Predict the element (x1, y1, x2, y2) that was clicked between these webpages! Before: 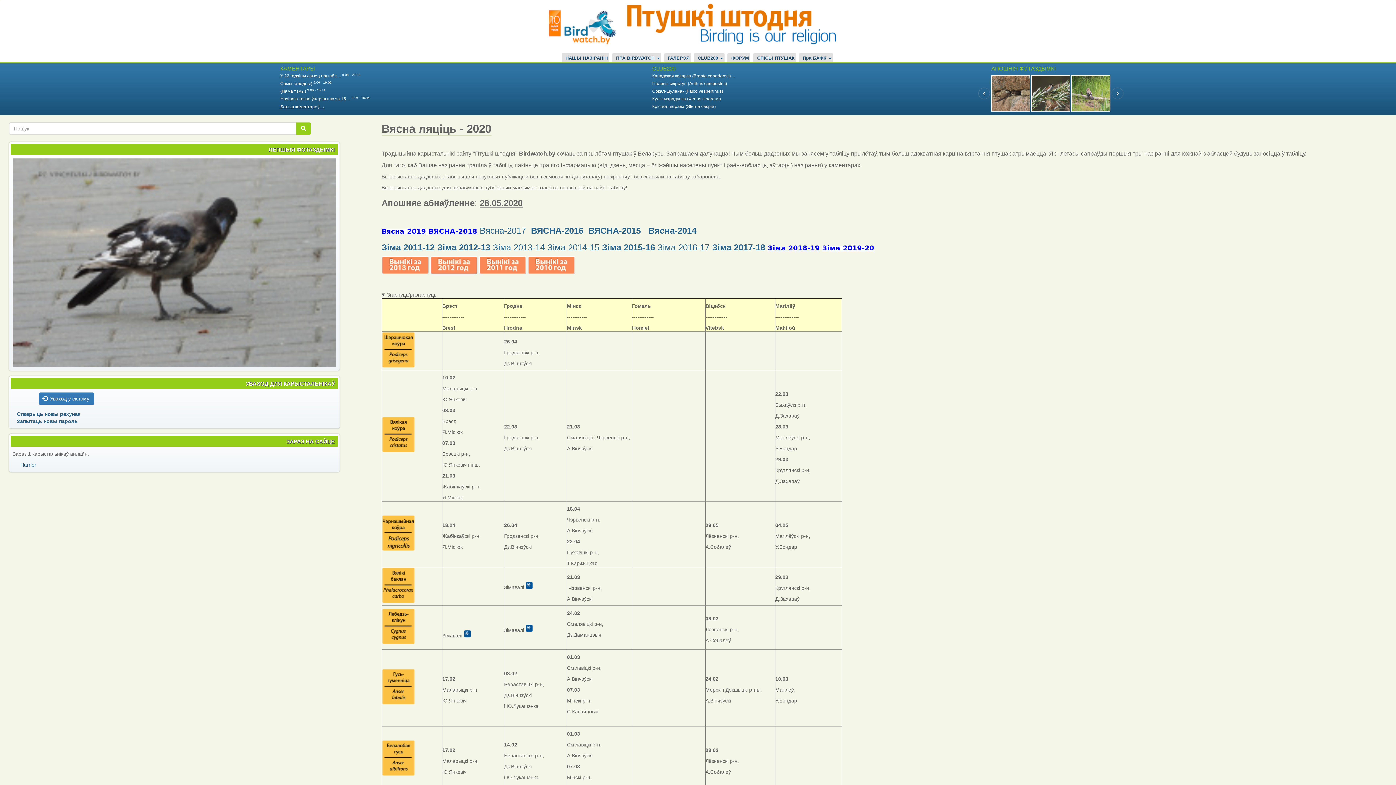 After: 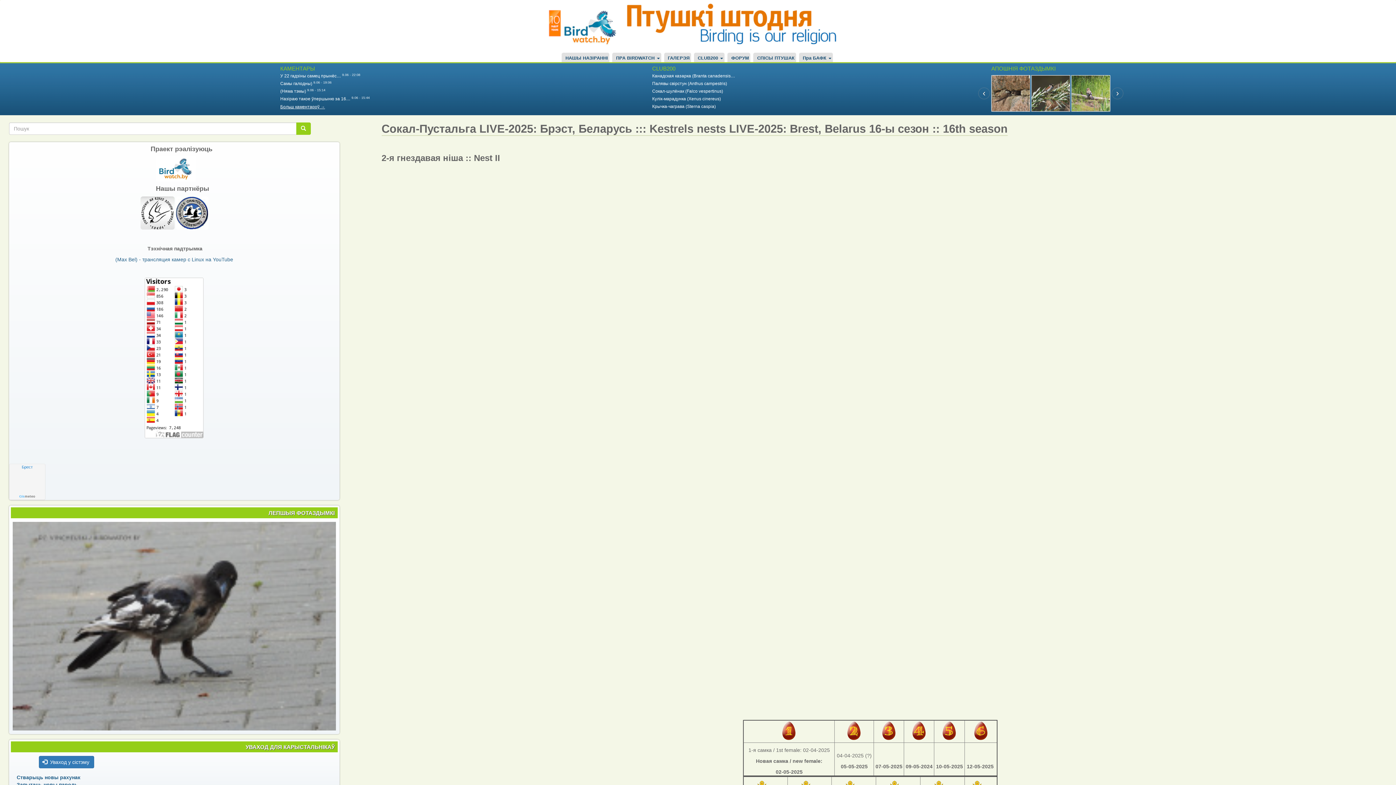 Action: label: (Няма тэмы) bbox: (280, 88, 306, 93)